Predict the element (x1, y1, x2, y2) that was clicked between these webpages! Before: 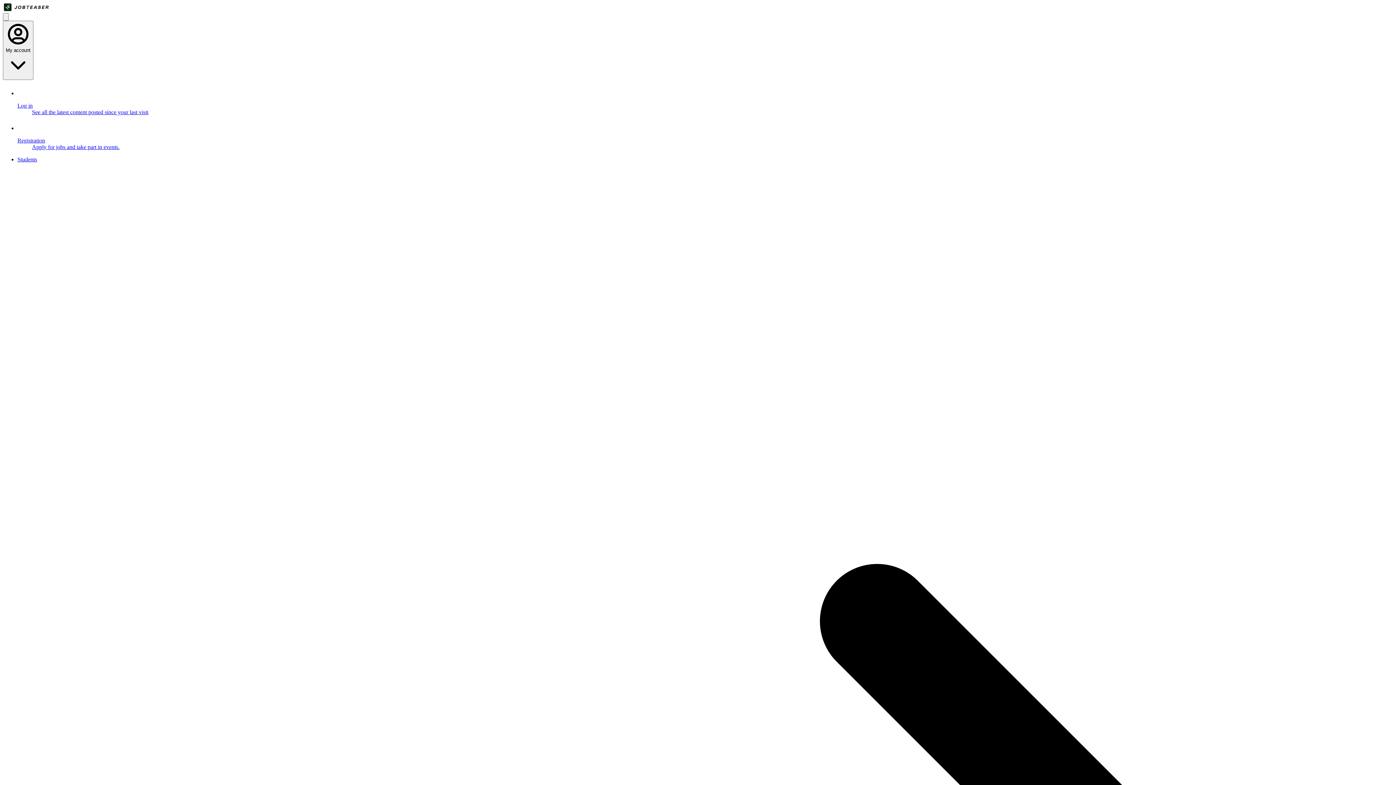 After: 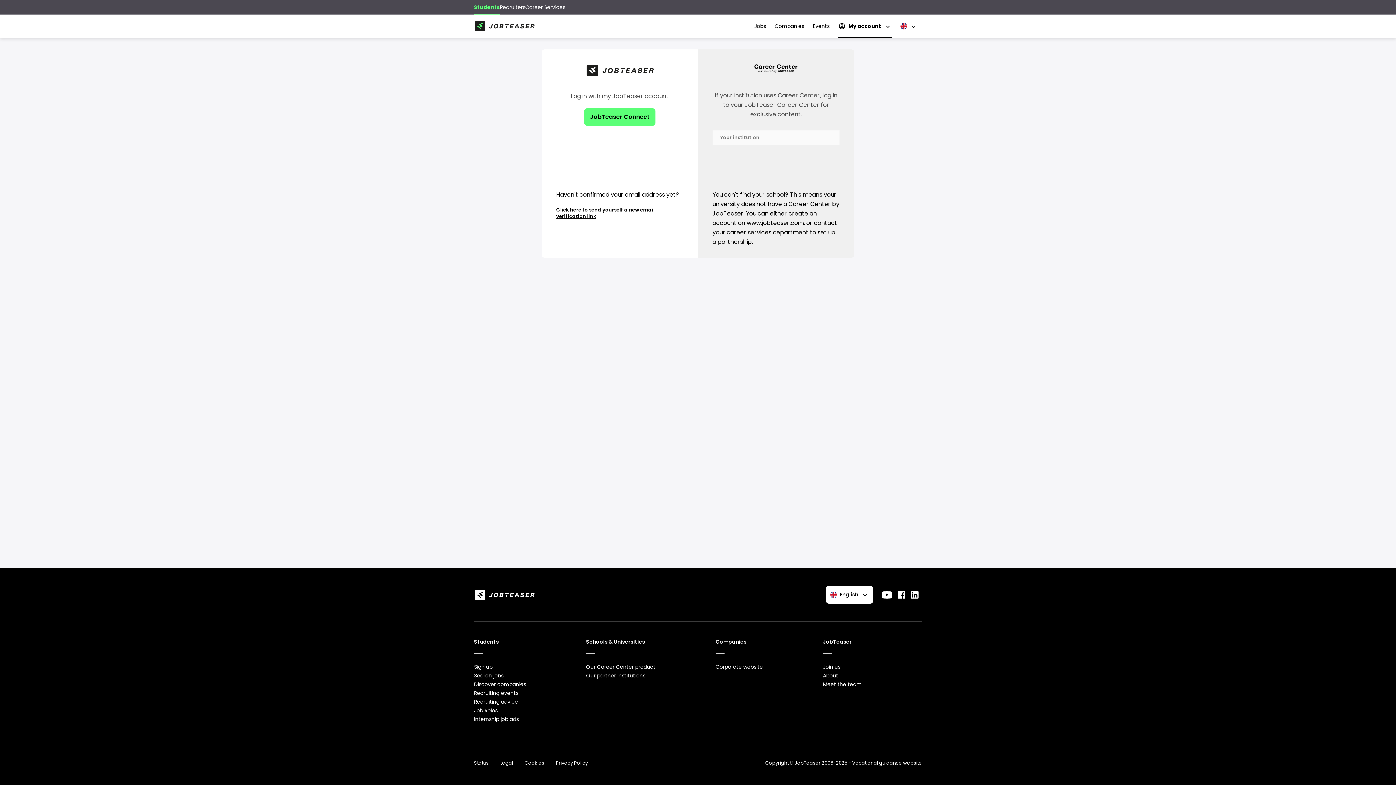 Action: bbox: (17, 85, 1393, 115) label: Log in
See all the latest content posted since your last visit